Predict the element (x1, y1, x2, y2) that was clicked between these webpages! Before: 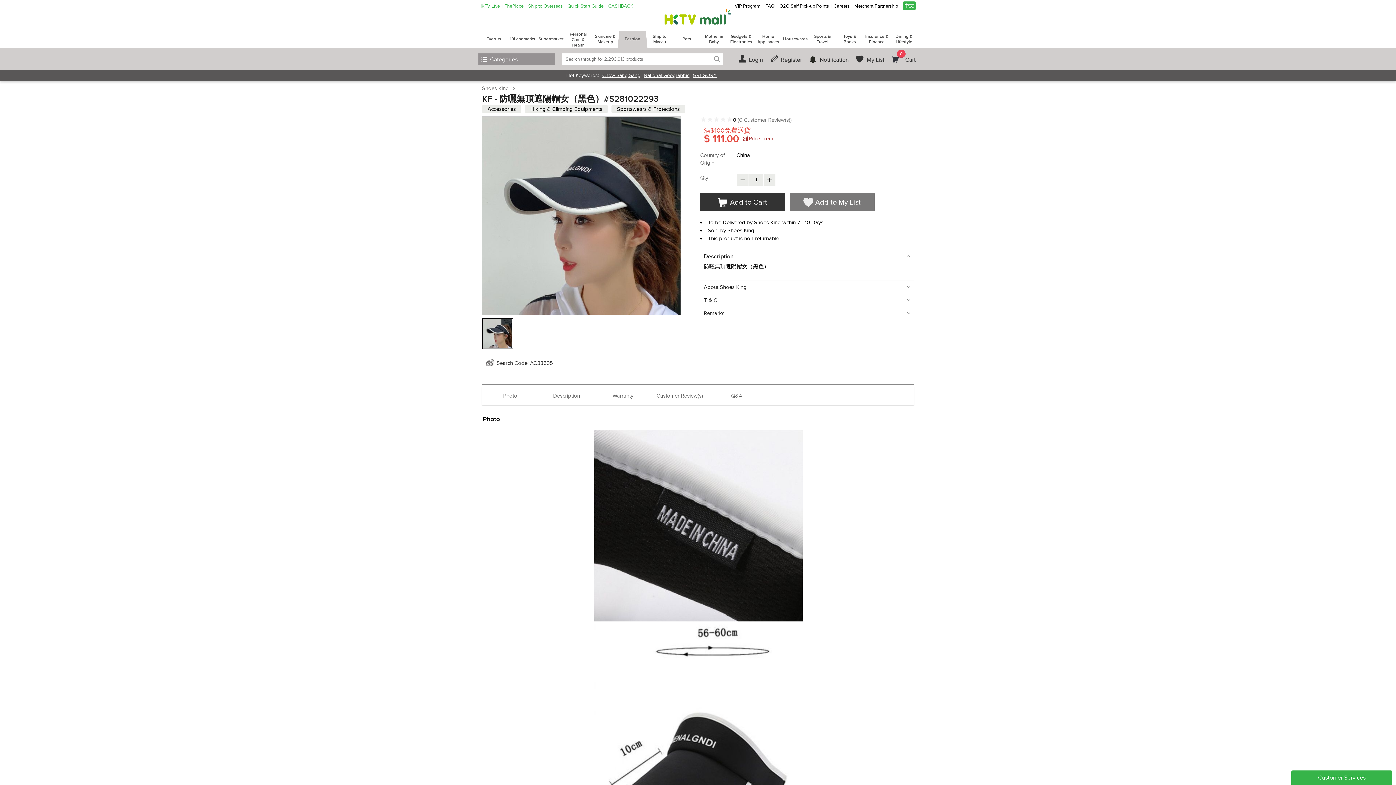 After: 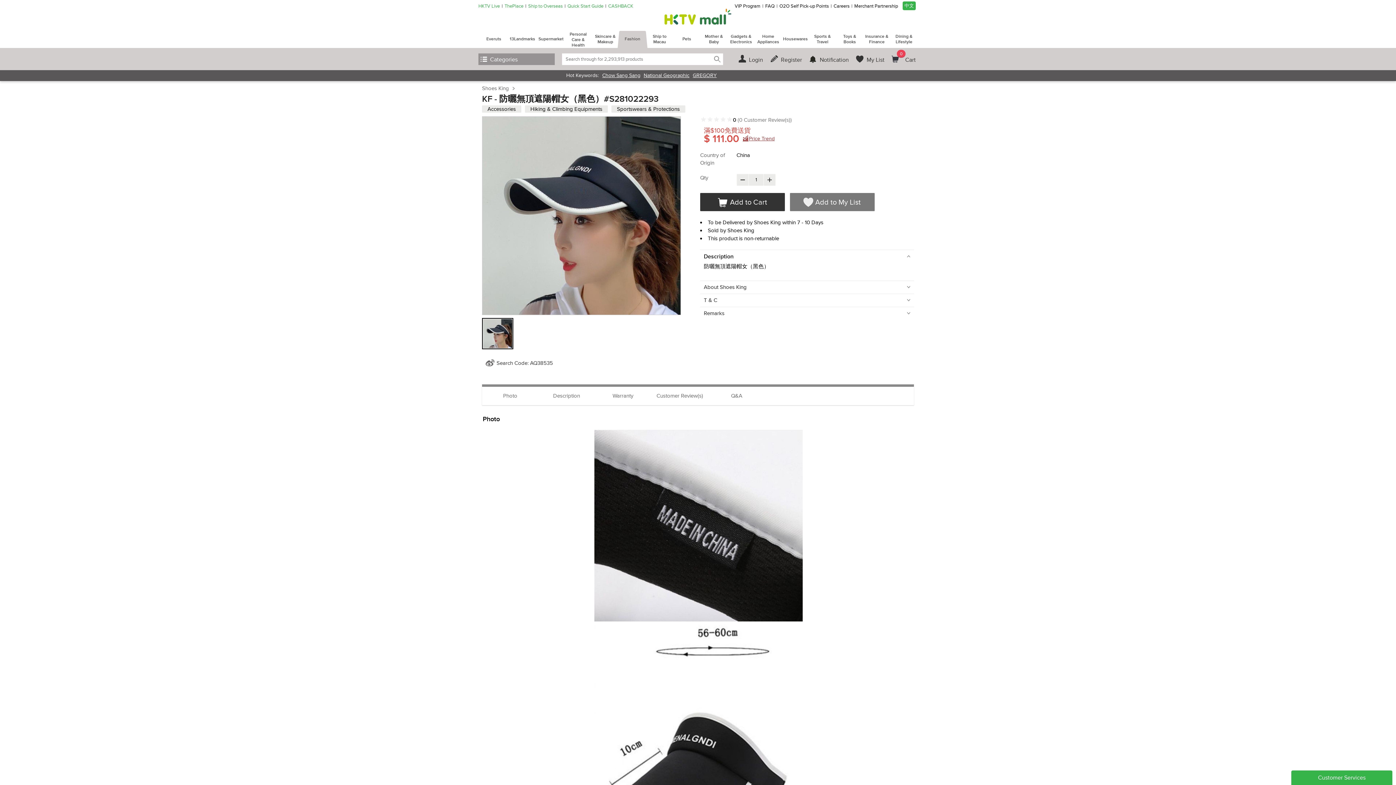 Action: bbox: (479, 30, 508, 47) label: Everuts